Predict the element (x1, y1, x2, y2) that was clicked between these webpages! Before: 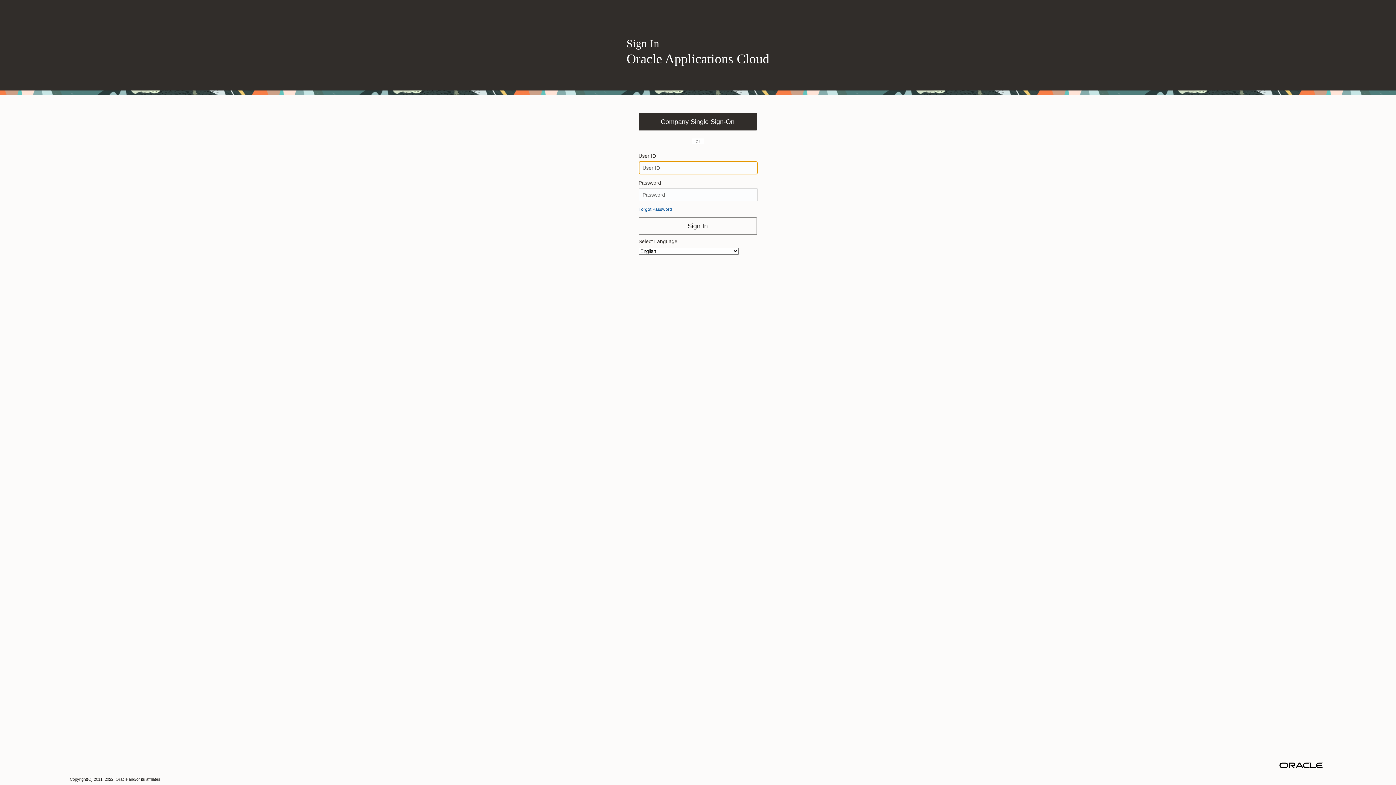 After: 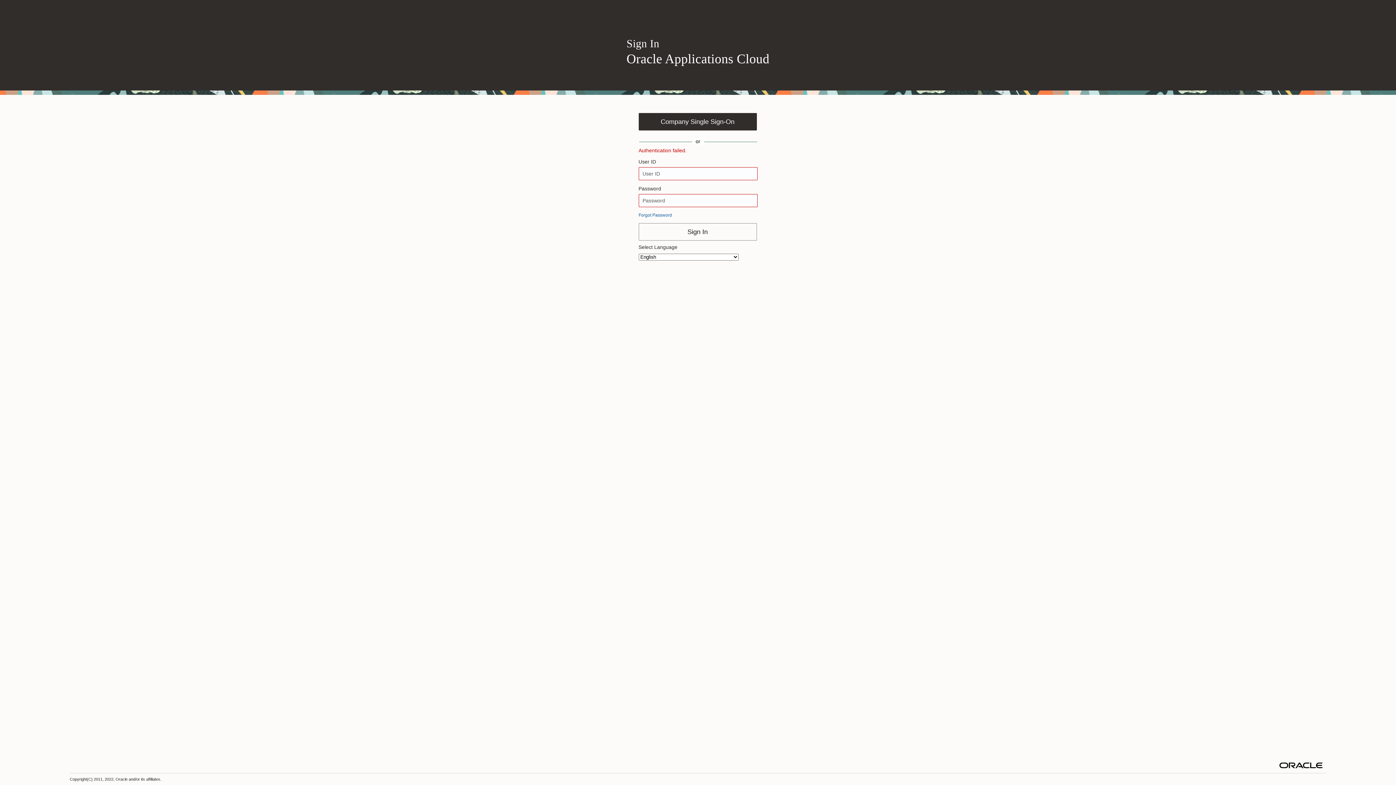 Action: label: Sign In bbox: (638, 217, 756, 234)